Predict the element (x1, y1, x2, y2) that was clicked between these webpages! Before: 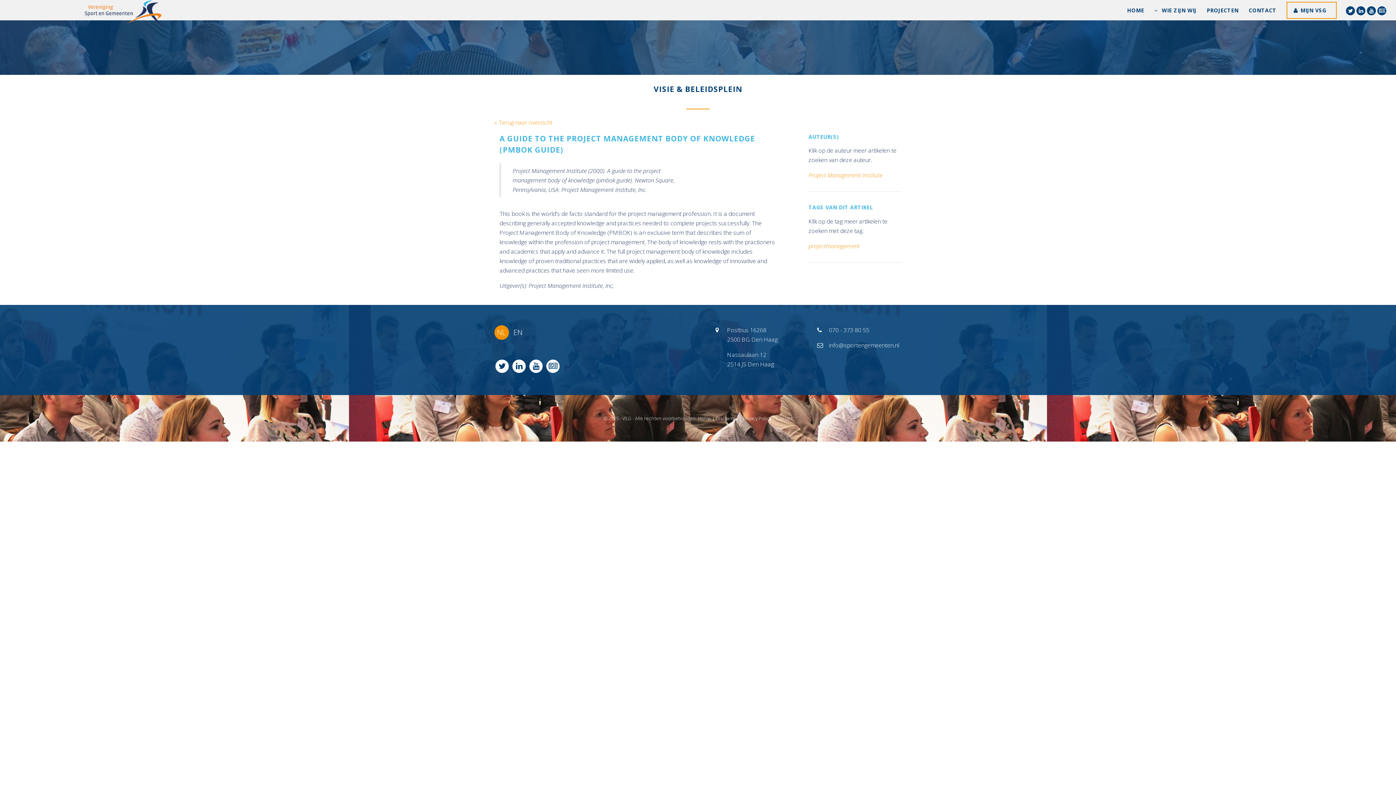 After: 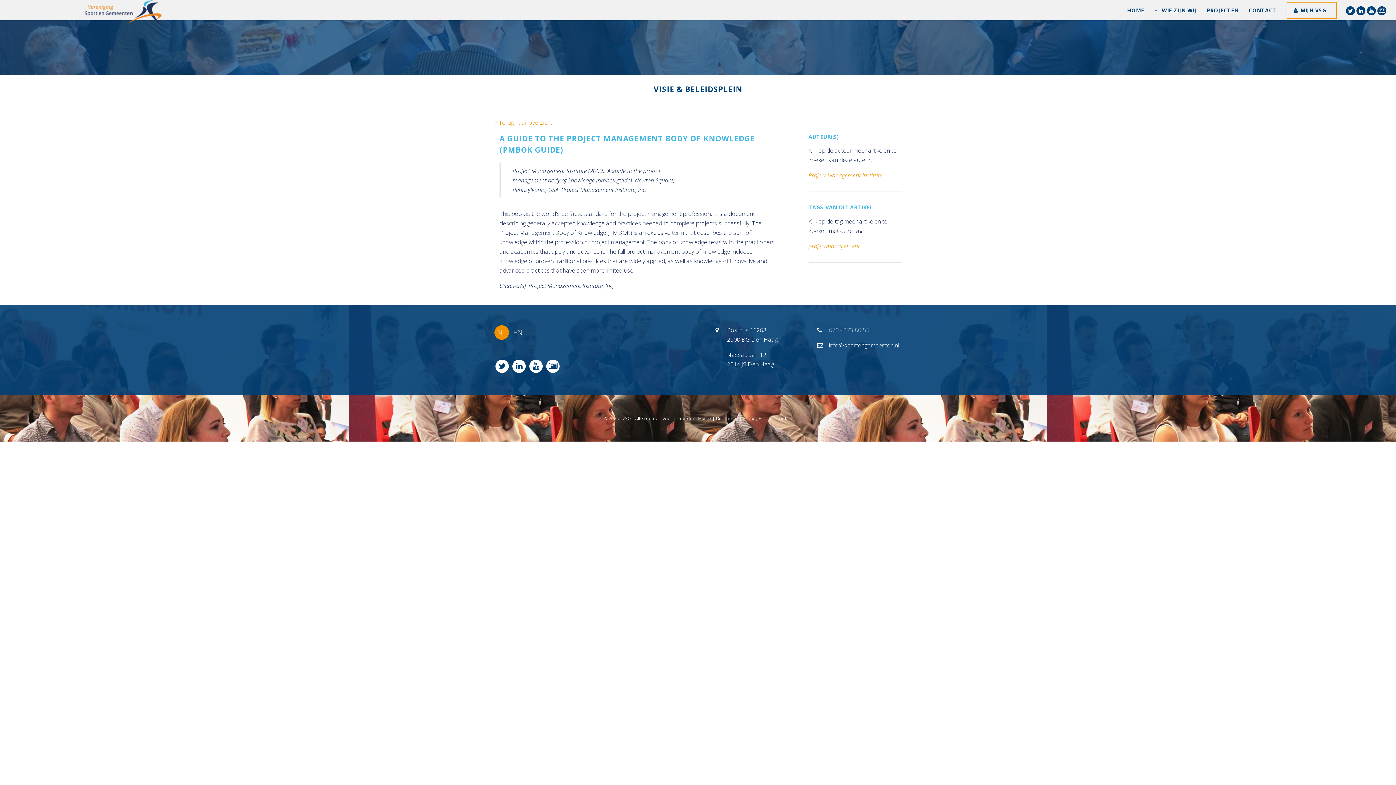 Action: label: 070 - 373 80 55 bbox: (829, 326, 869, 334)